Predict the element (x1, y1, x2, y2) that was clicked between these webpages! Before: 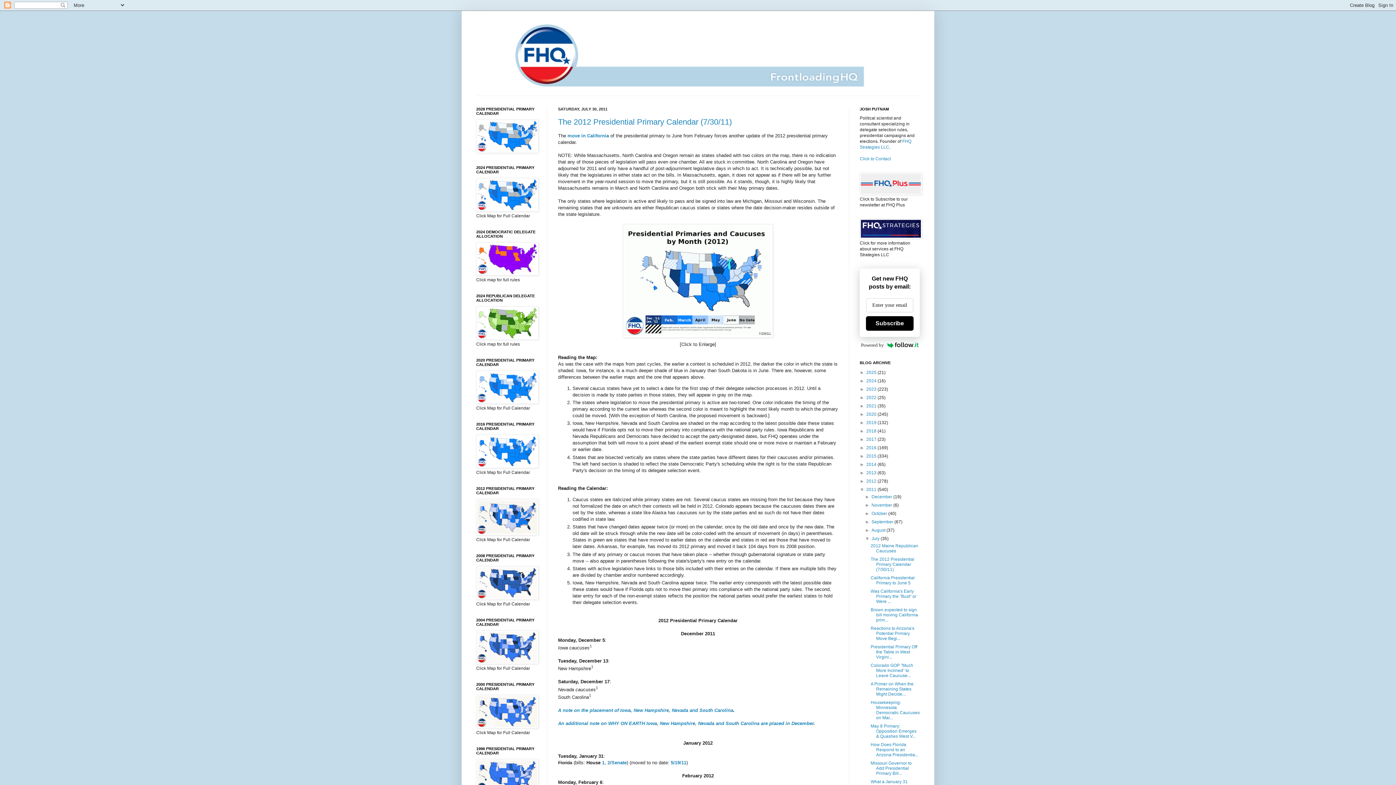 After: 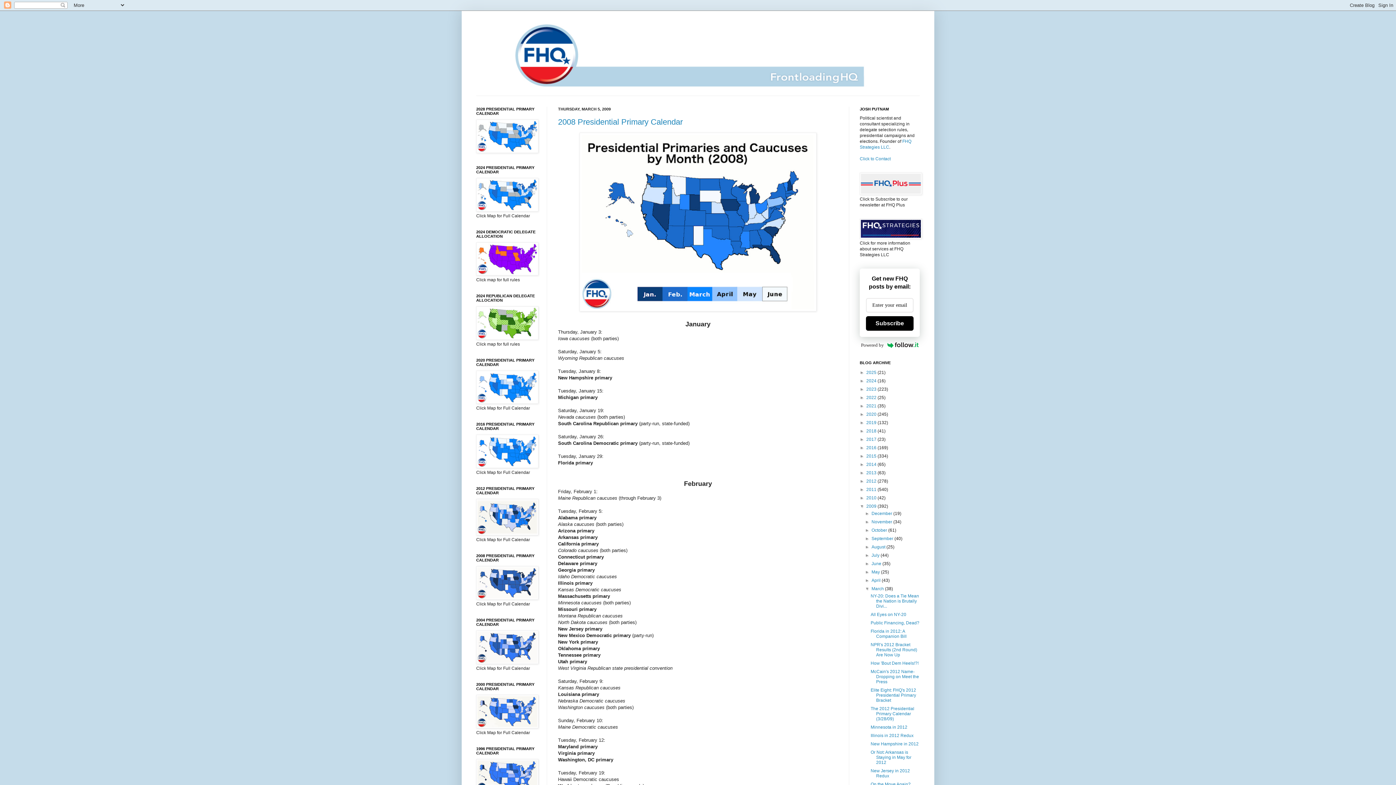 Action: bbox: (476, 596, 538, 601)